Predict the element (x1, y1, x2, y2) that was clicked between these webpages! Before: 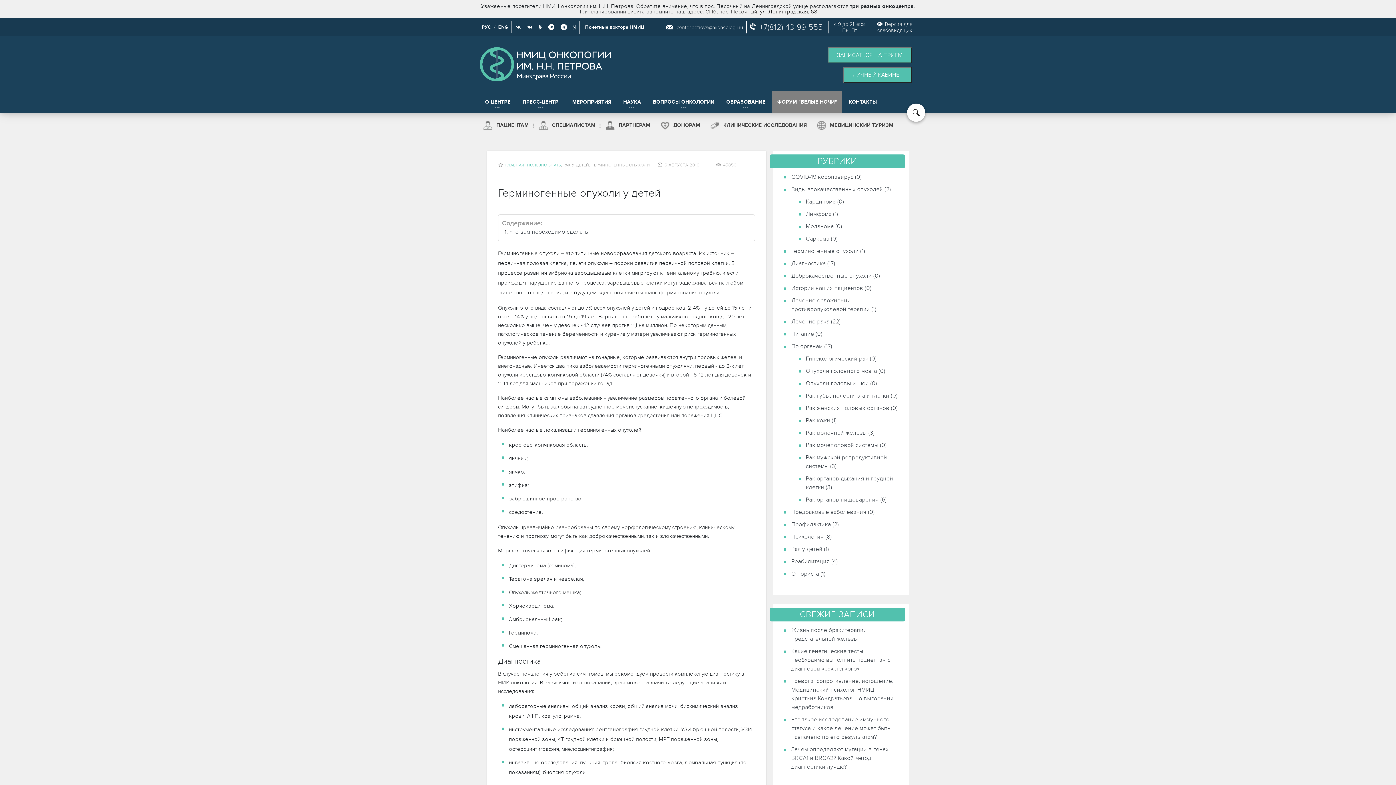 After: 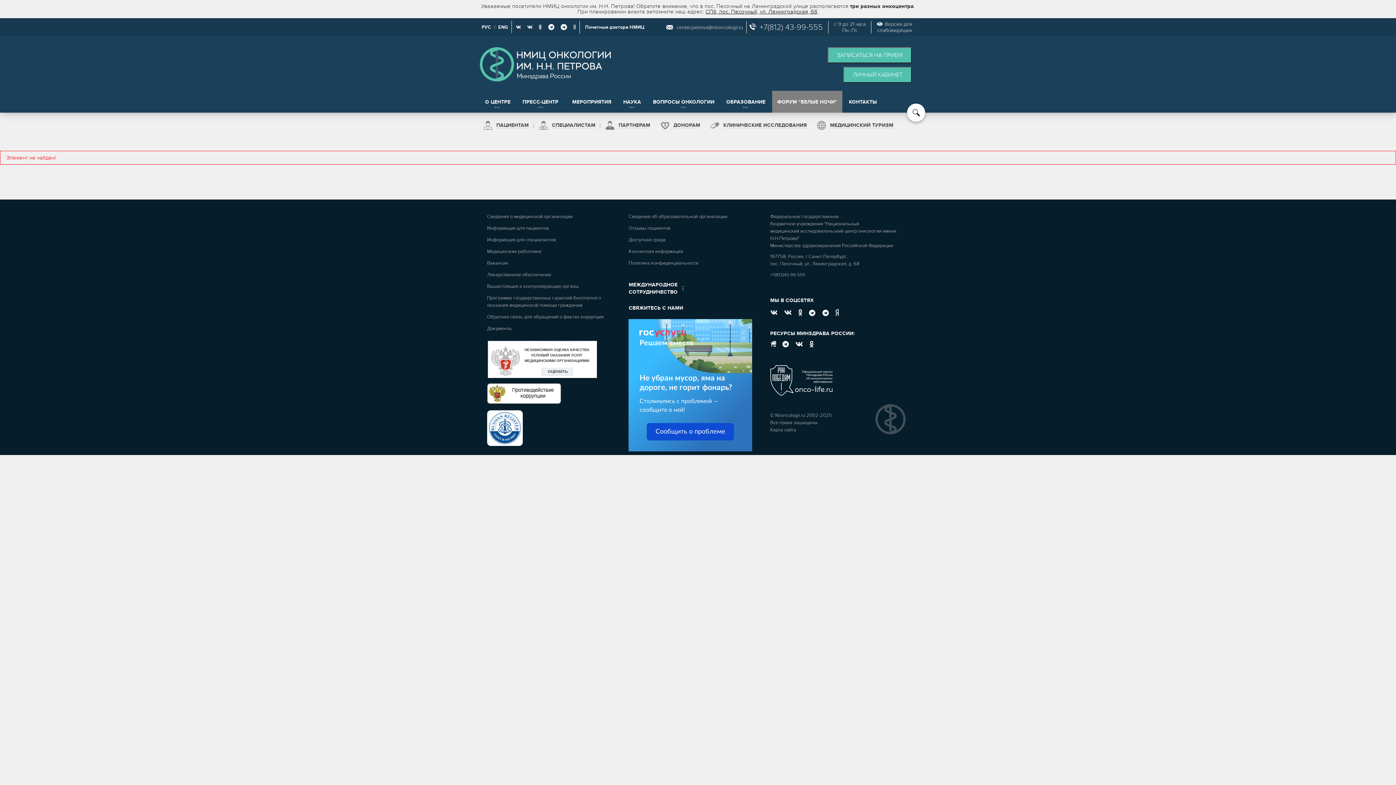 Action: bbox: (806, 496, 887, 503) label: Рак органов пищеварения (6)